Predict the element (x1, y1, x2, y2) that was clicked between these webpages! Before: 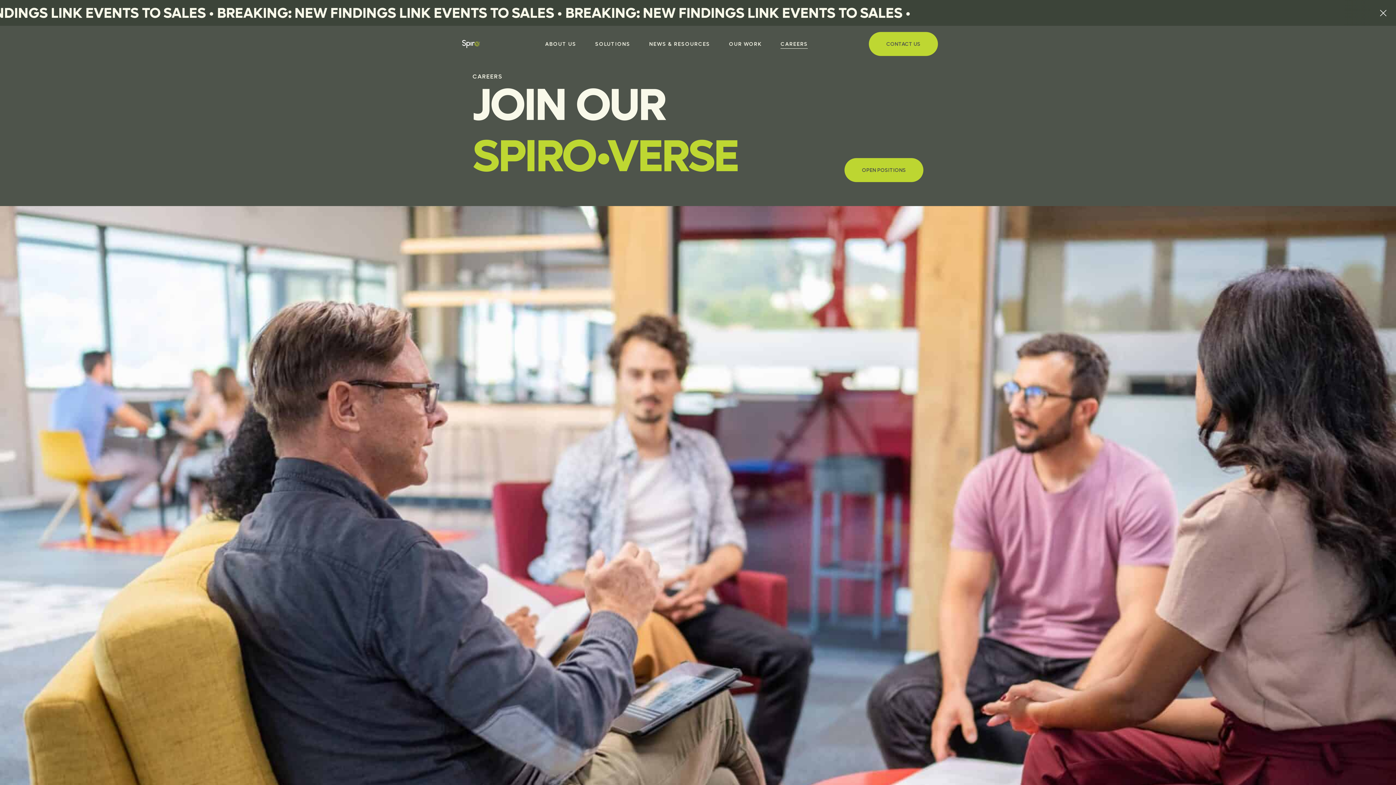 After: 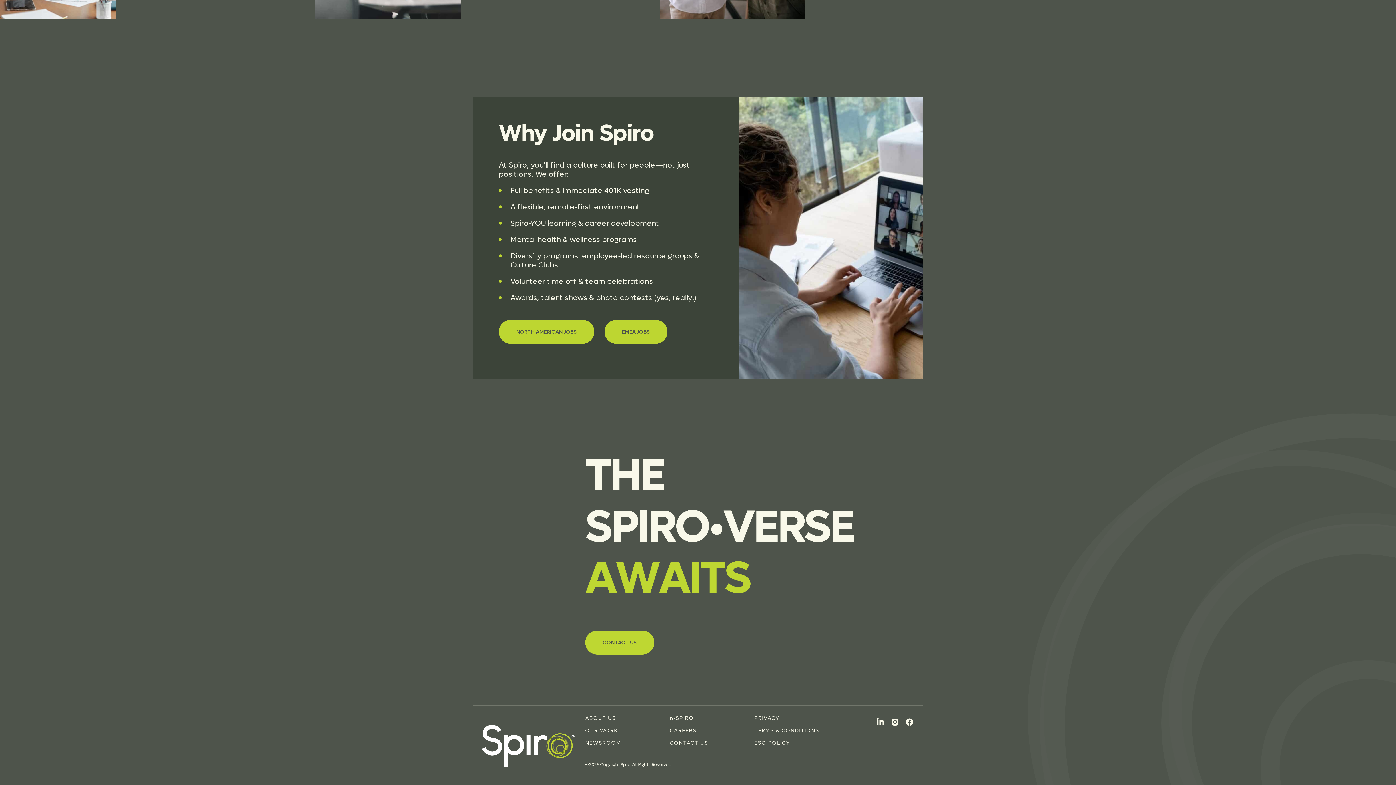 Action: label: OPEN POSITIONS bbox: (844, 158, 923, 182)